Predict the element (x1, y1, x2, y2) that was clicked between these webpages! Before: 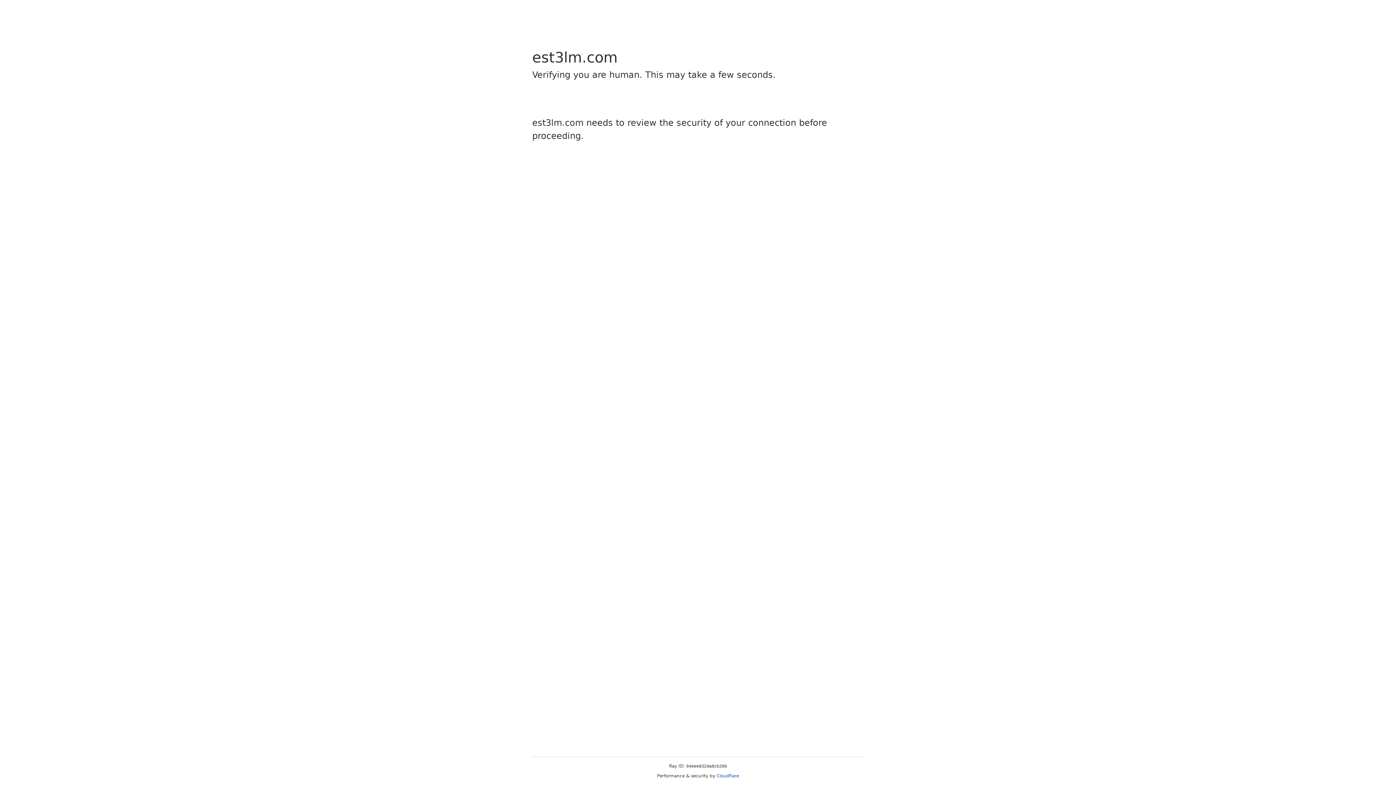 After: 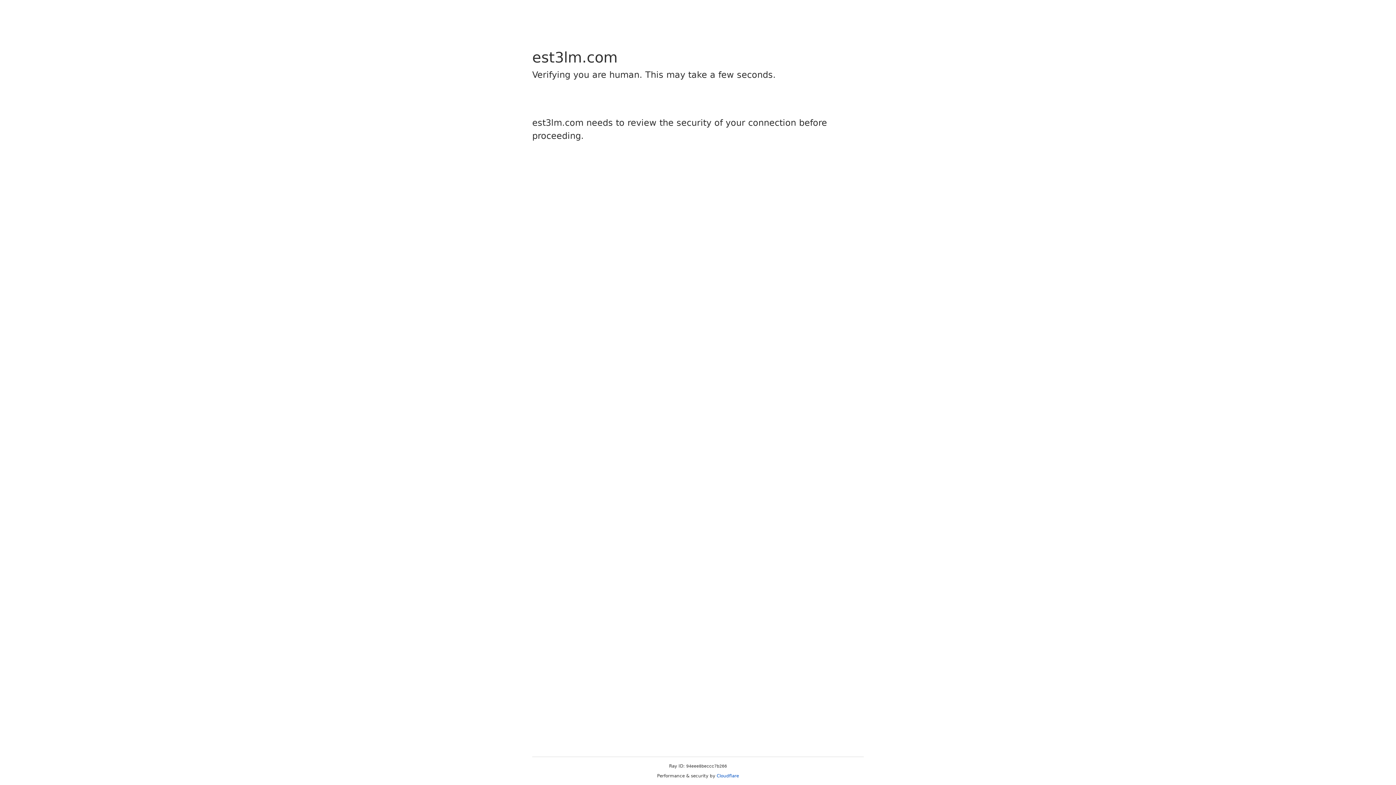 Action: label: Cloudflare bbox: (716, 773, 739, 778)